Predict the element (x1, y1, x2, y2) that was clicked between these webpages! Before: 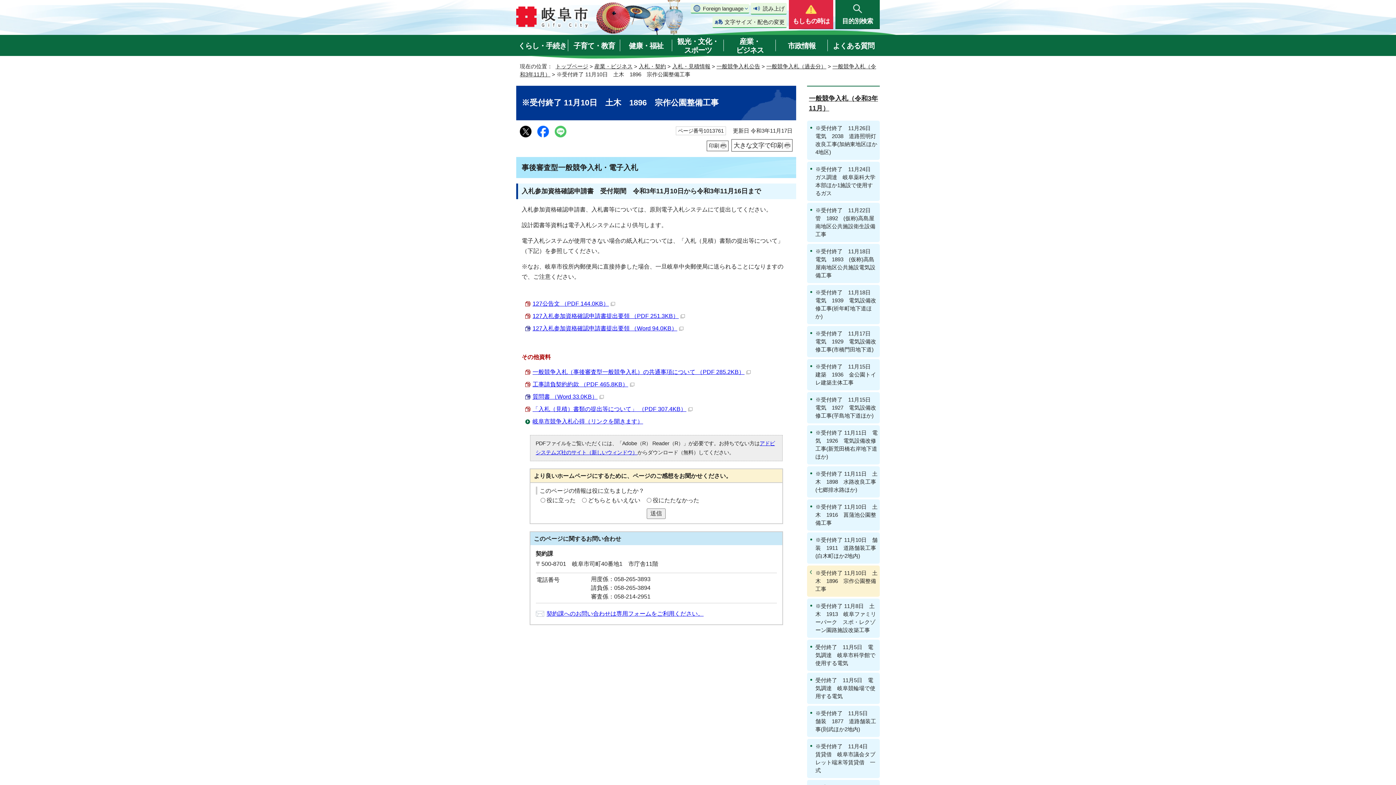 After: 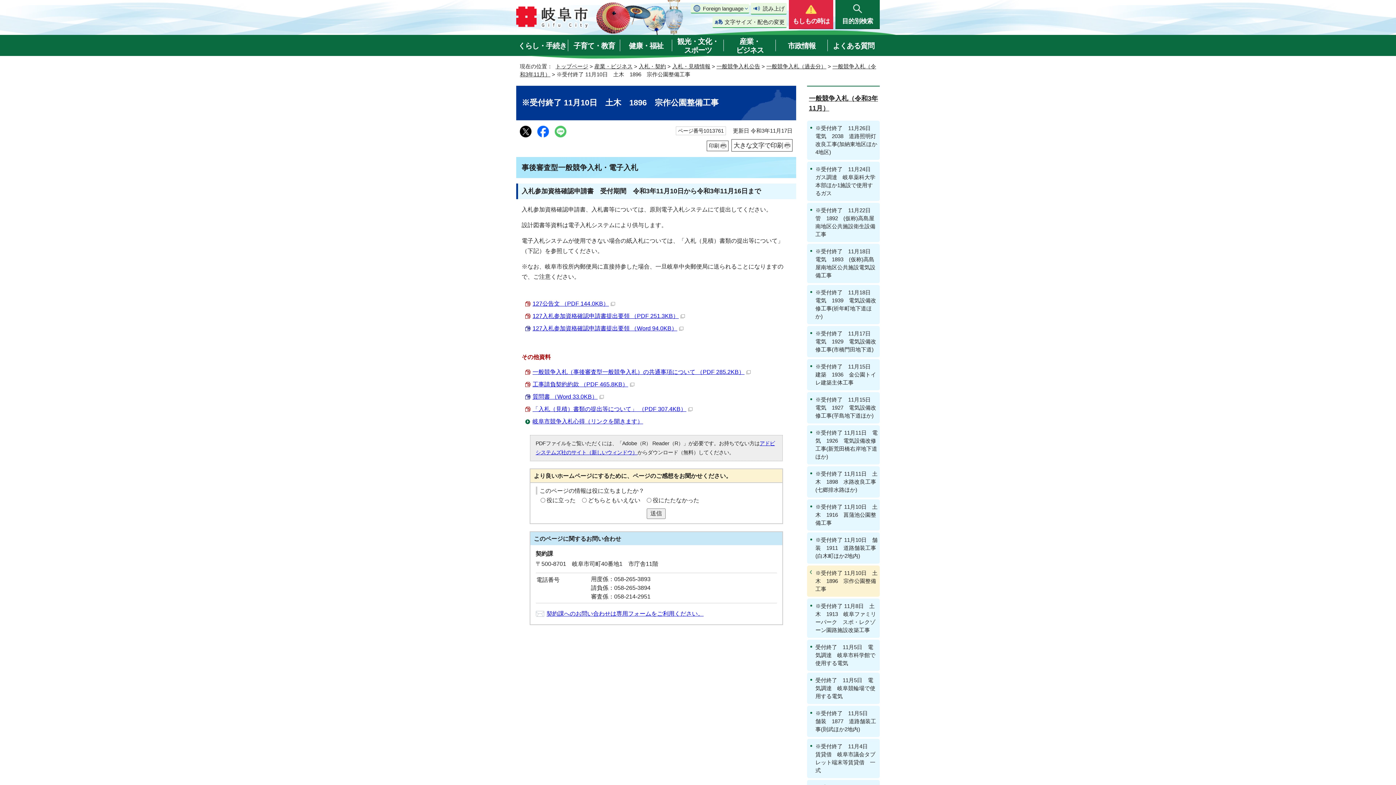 Action: bbox: (732, 139, 792, 151) label: 大きな文字で印刷